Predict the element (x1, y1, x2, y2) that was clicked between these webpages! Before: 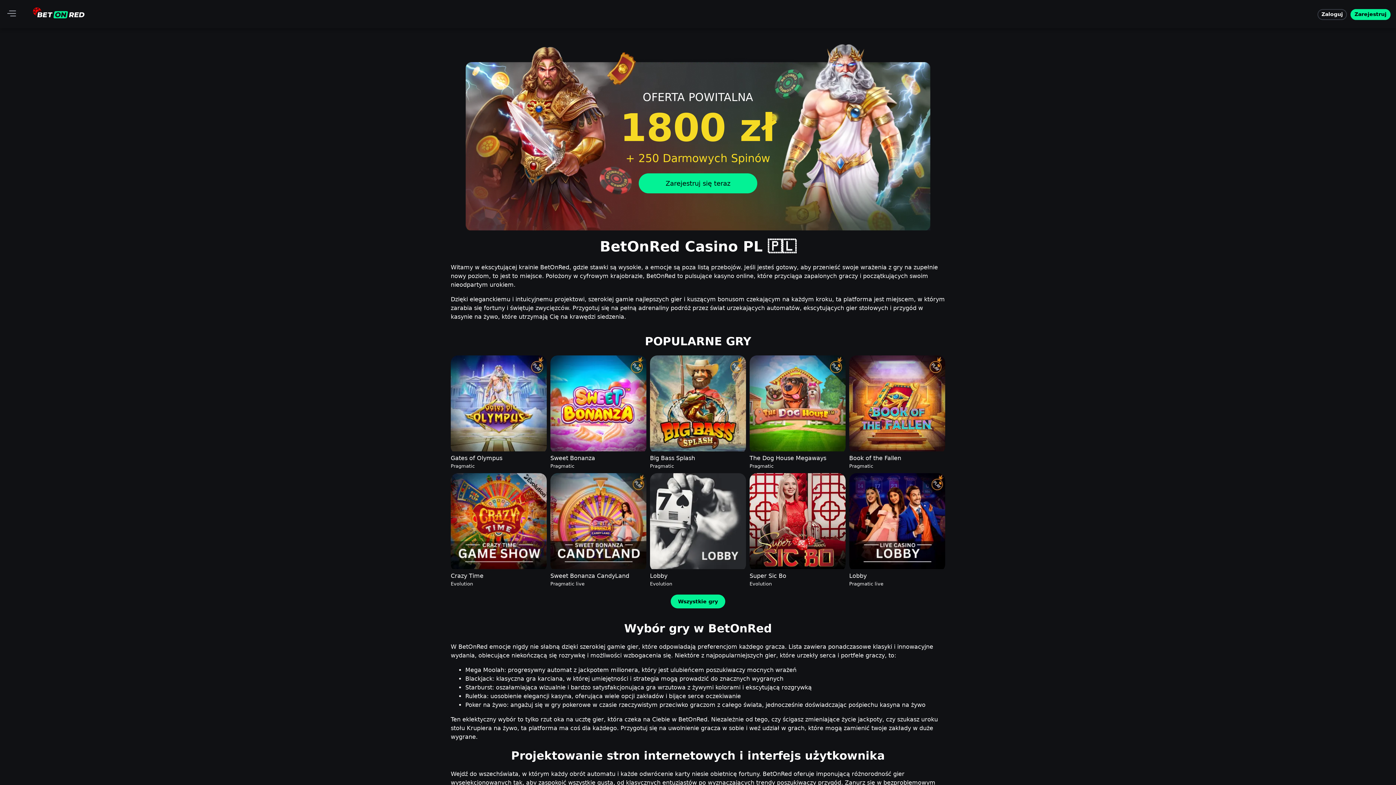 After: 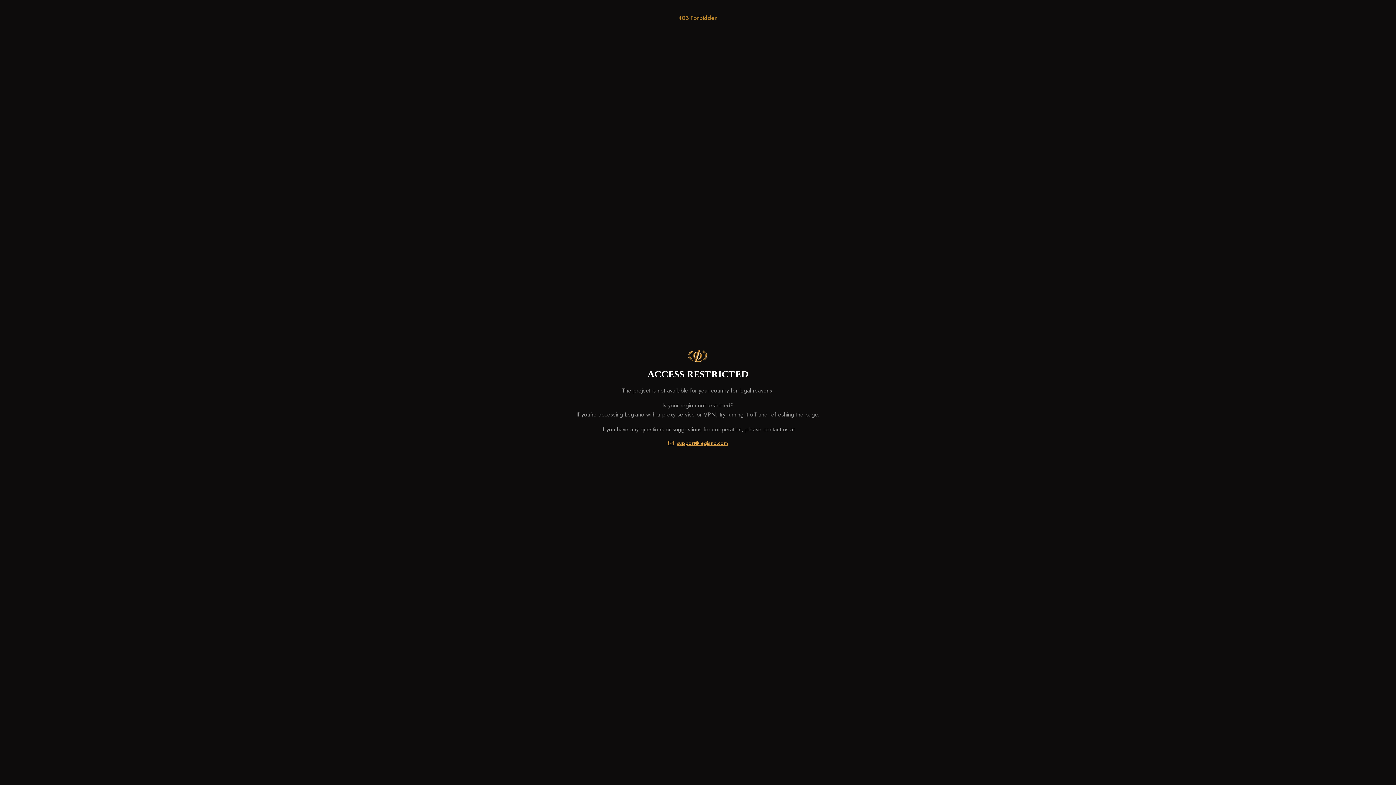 Action: label: Zaloguj bbox: (1317, 9, 1347, 20)